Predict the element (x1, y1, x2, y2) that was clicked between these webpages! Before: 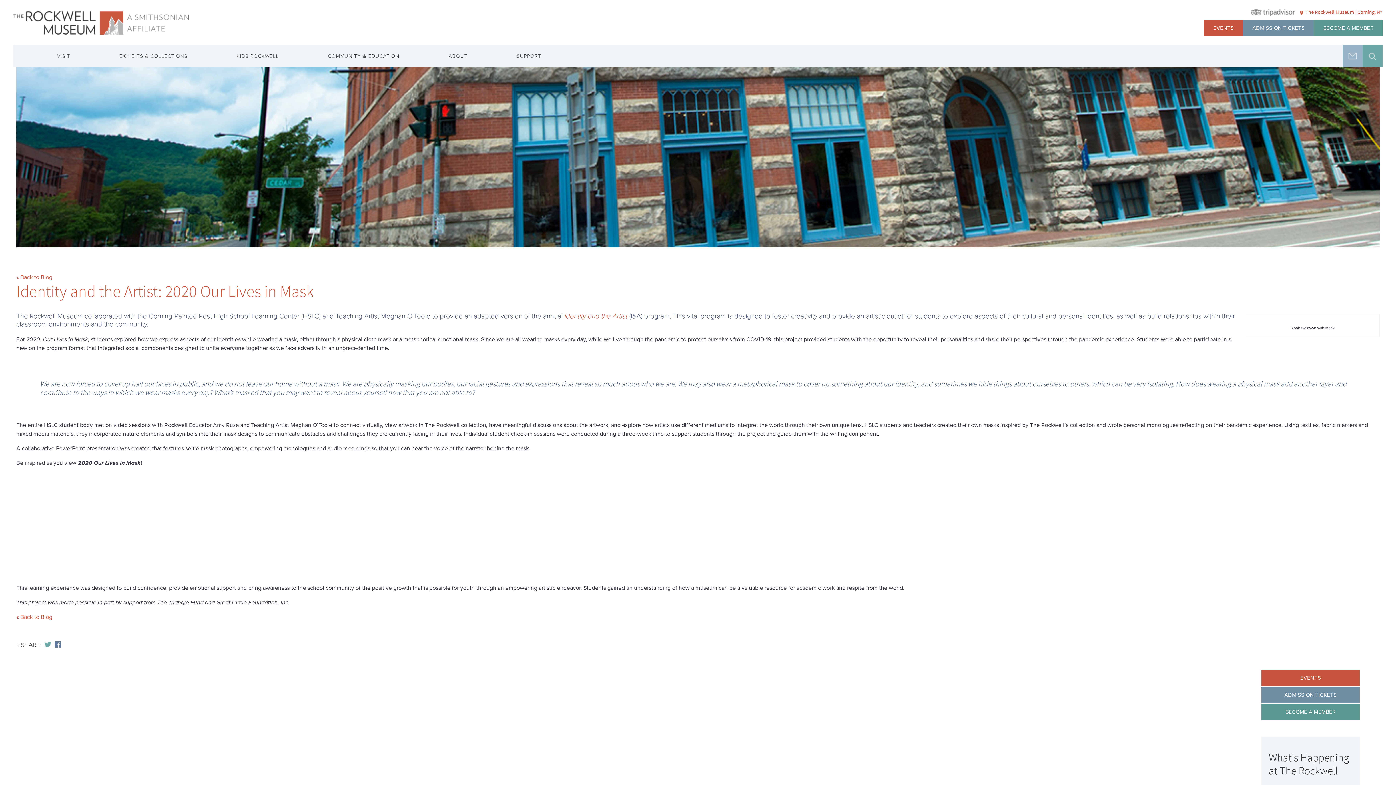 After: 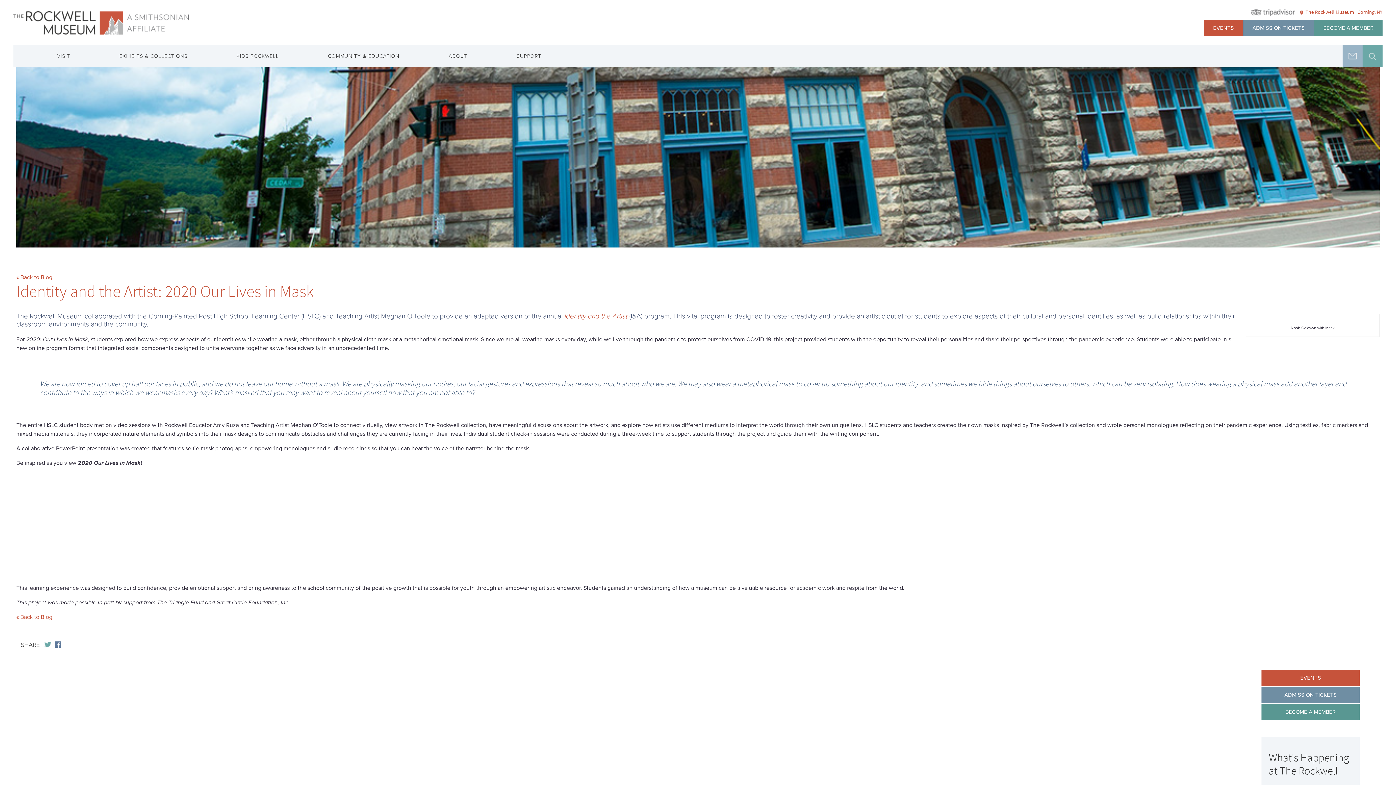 Action: bbox: (1342, 44, 1362, 66)